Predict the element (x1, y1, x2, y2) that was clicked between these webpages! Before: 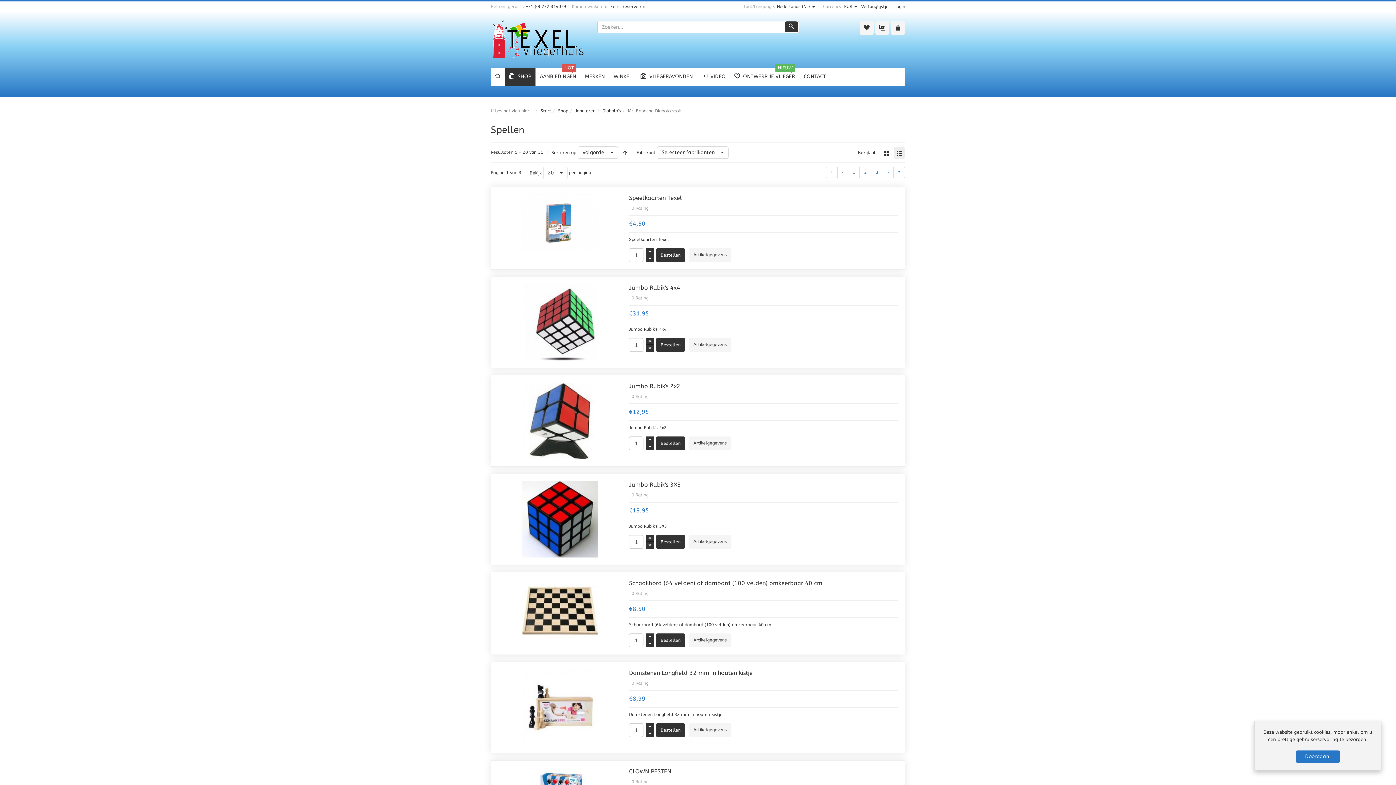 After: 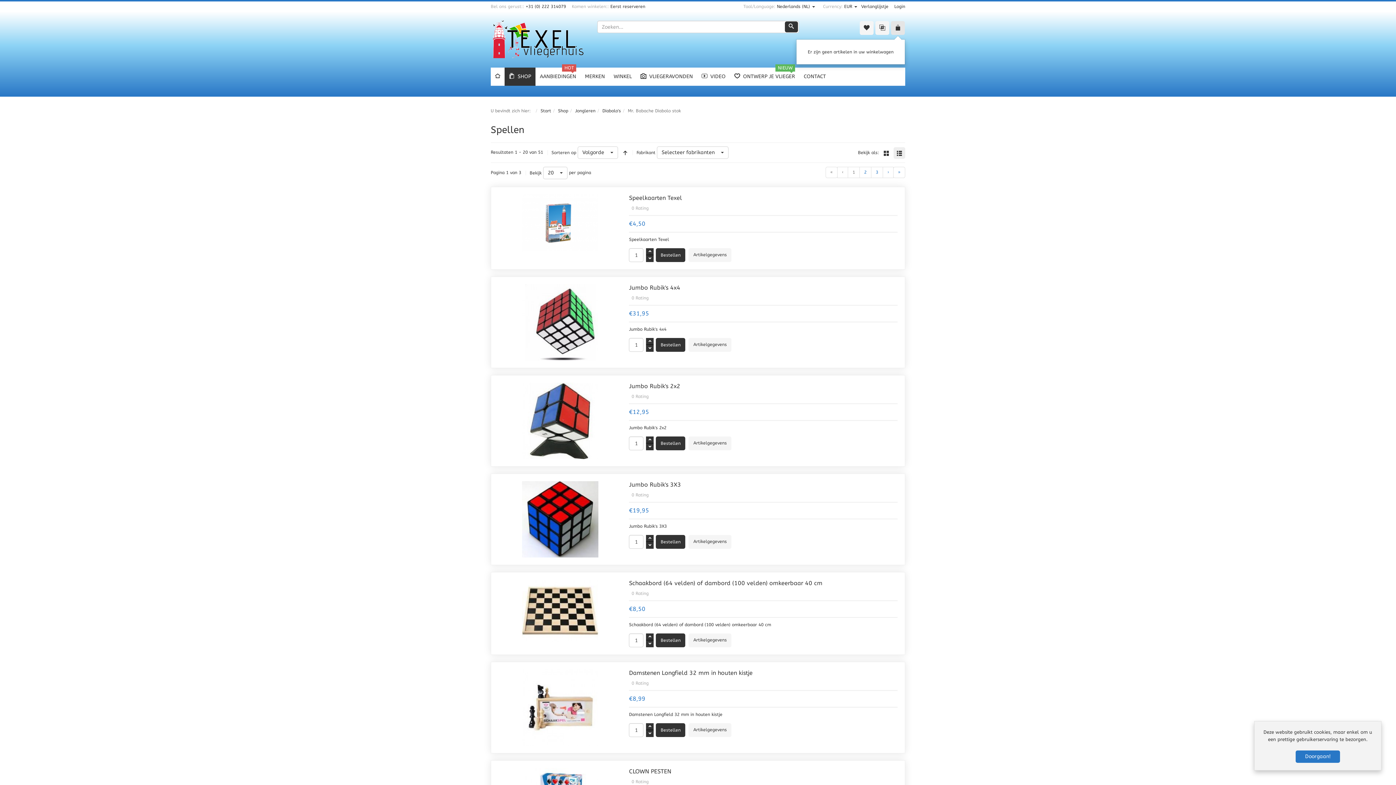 Action: bbox: (891, 21, 905, 34)